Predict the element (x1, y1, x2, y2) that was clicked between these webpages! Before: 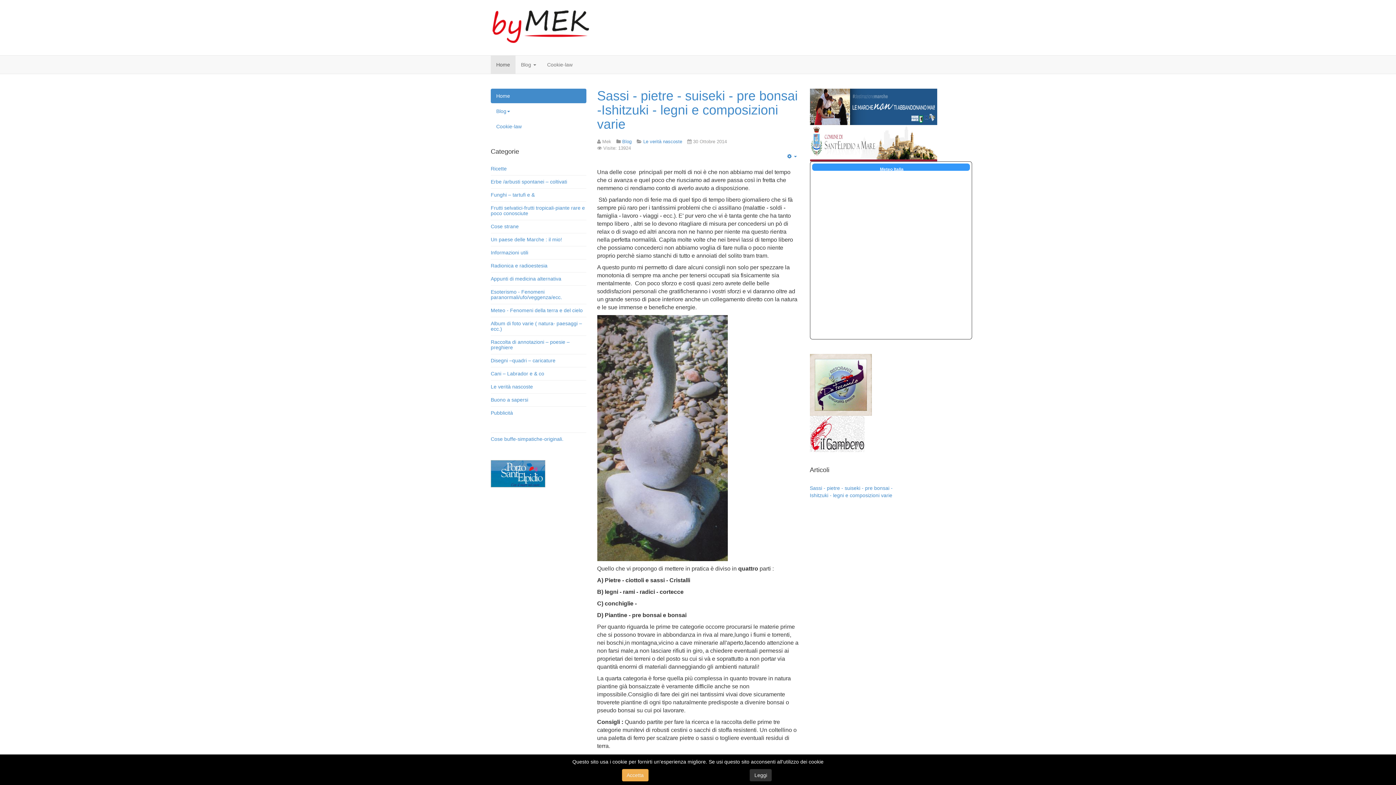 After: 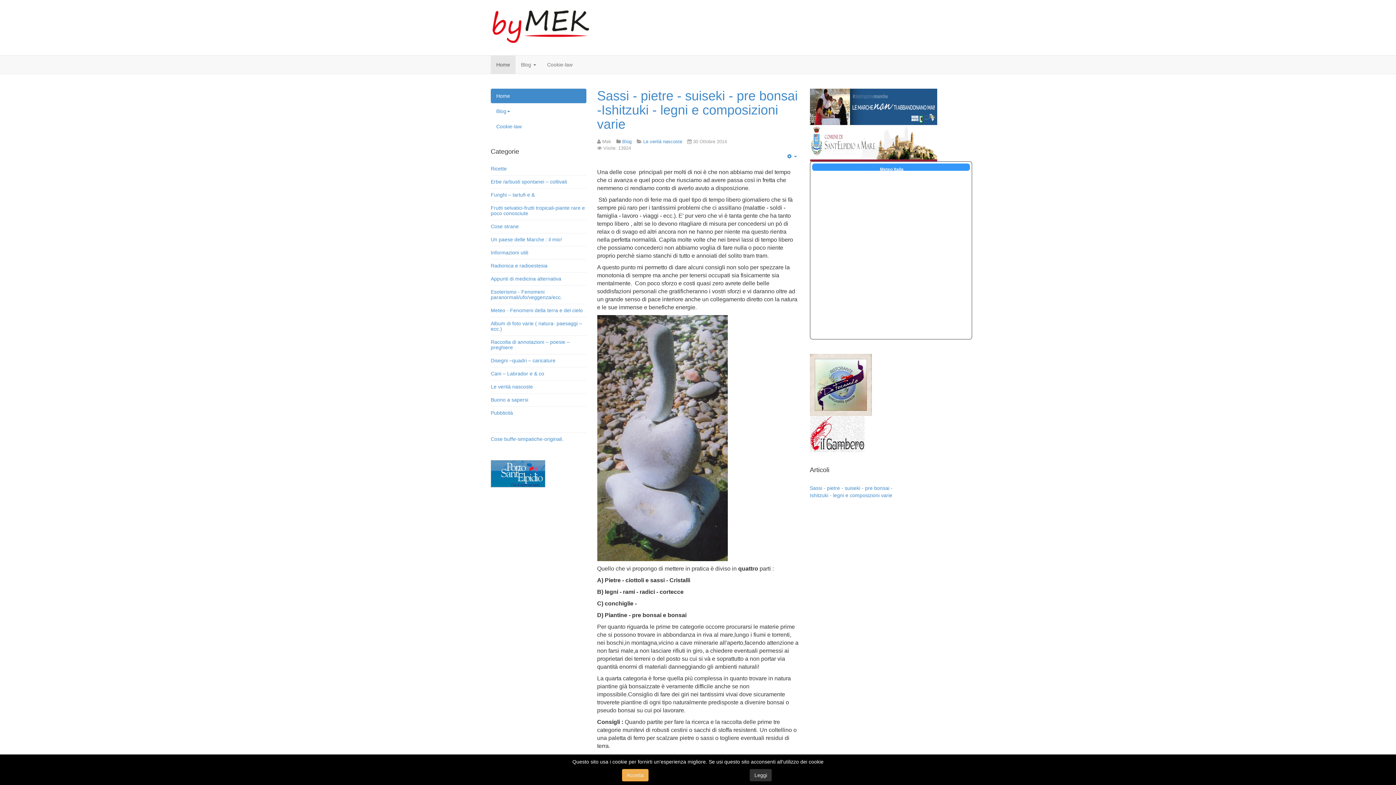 Action: bbox: (880, 166, 903, 172) label: Meteo Italia